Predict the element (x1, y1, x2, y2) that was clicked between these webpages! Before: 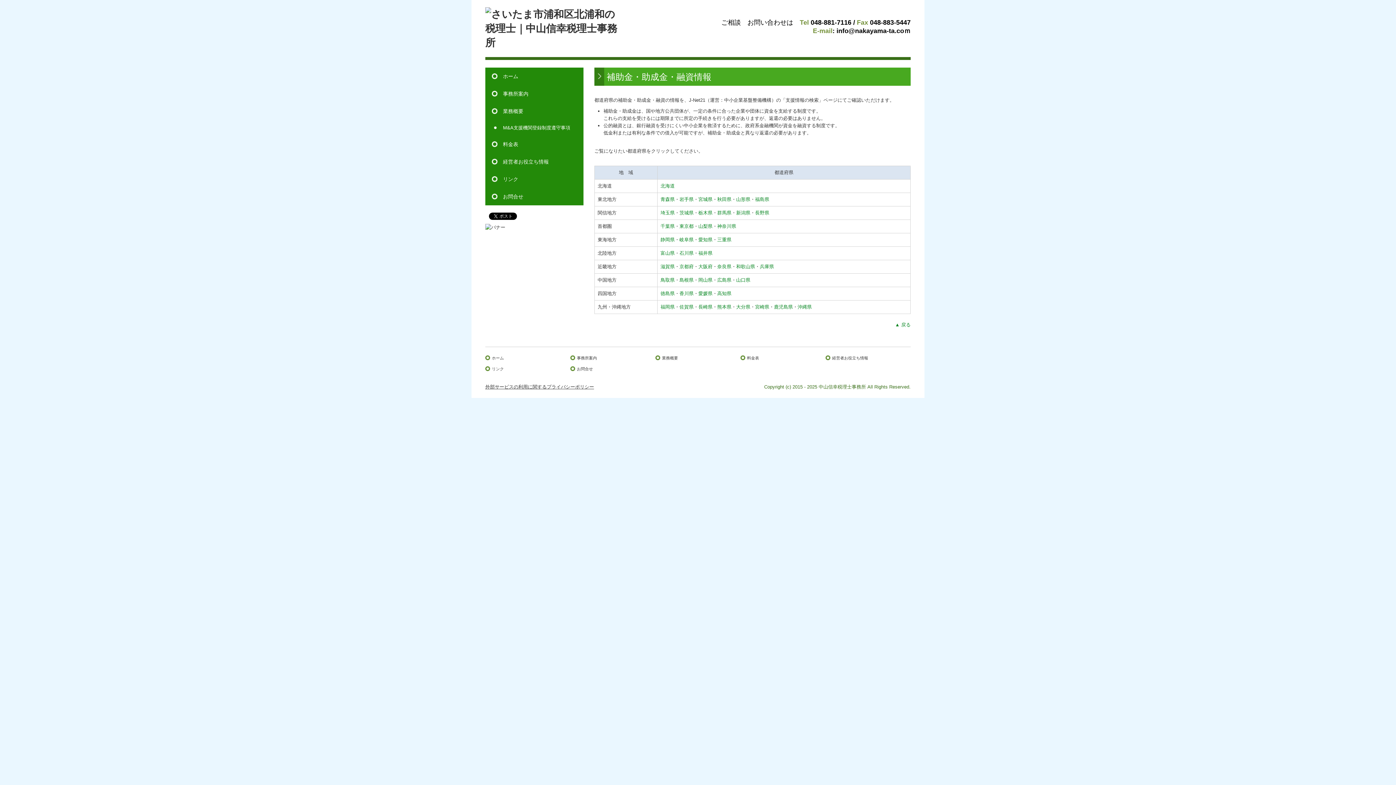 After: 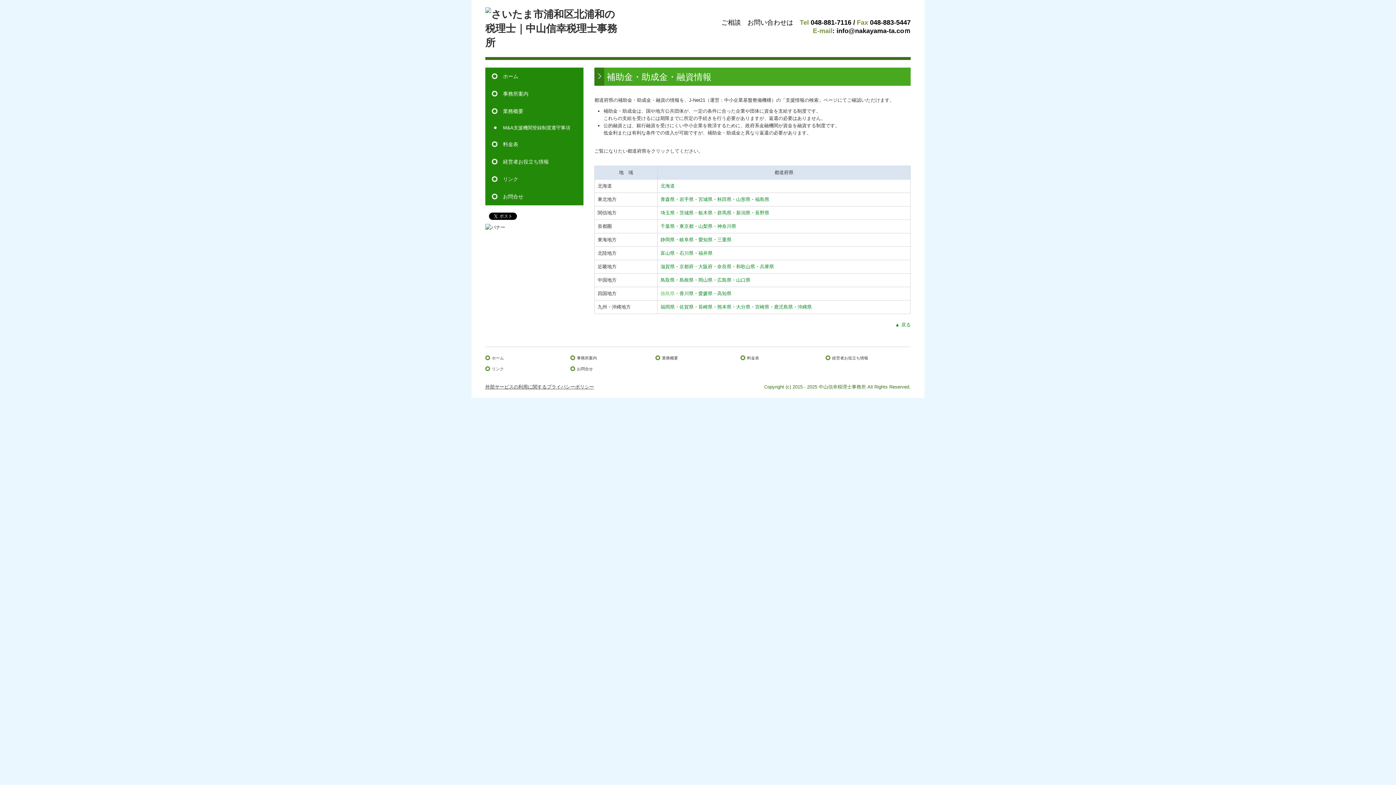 Action: label: 徳島県 bbox: (660, 290, 674, 296)